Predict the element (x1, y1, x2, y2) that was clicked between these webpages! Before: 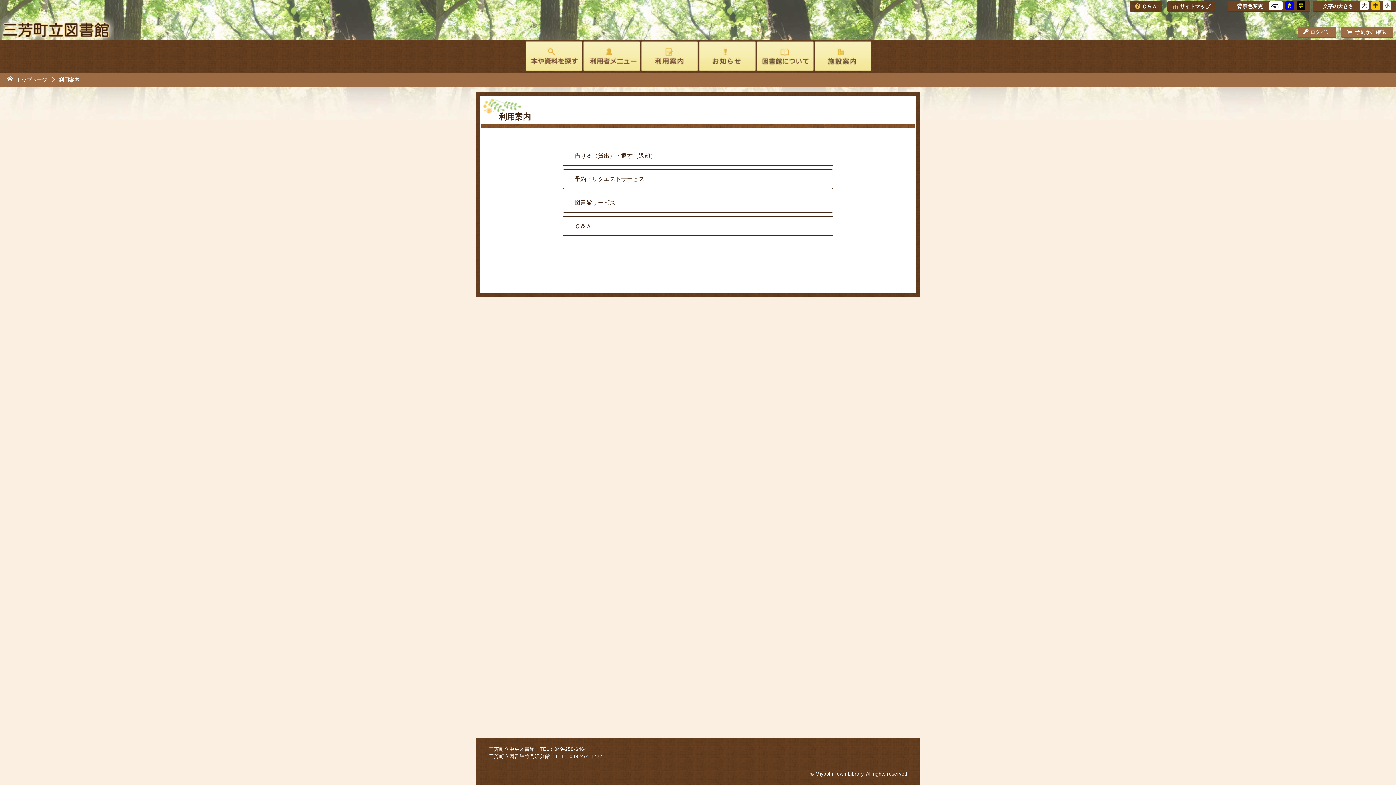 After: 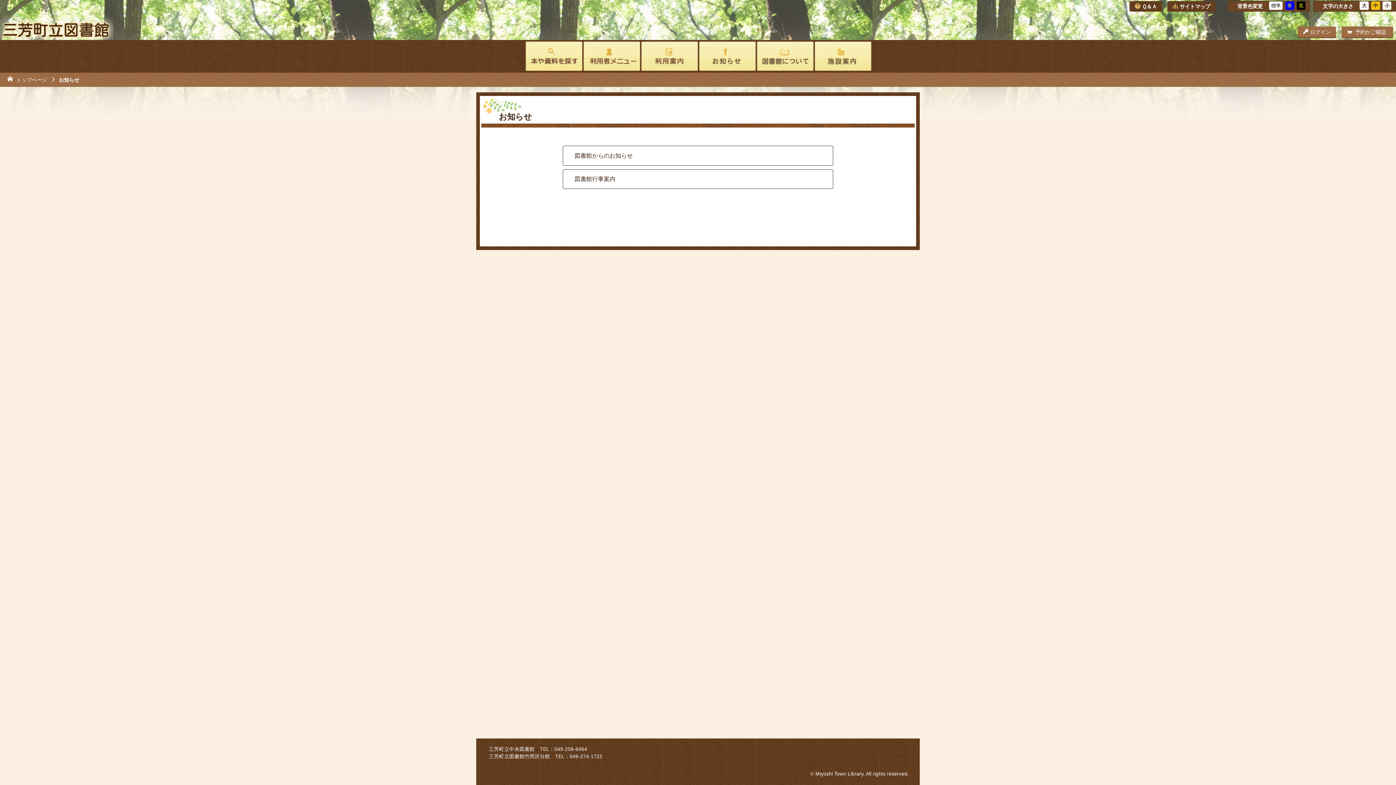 Action: bbox: (699, 41, 756, 70) label: お知らせ